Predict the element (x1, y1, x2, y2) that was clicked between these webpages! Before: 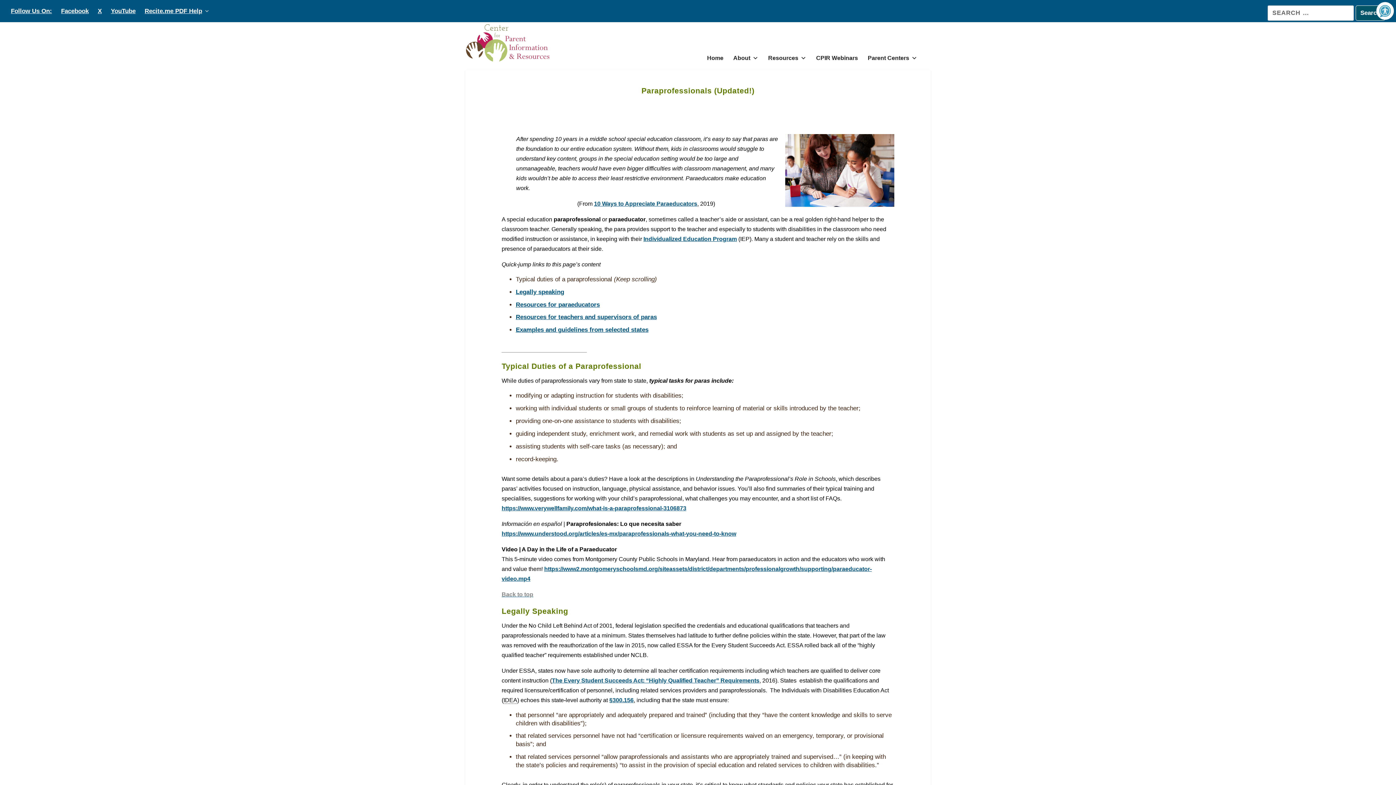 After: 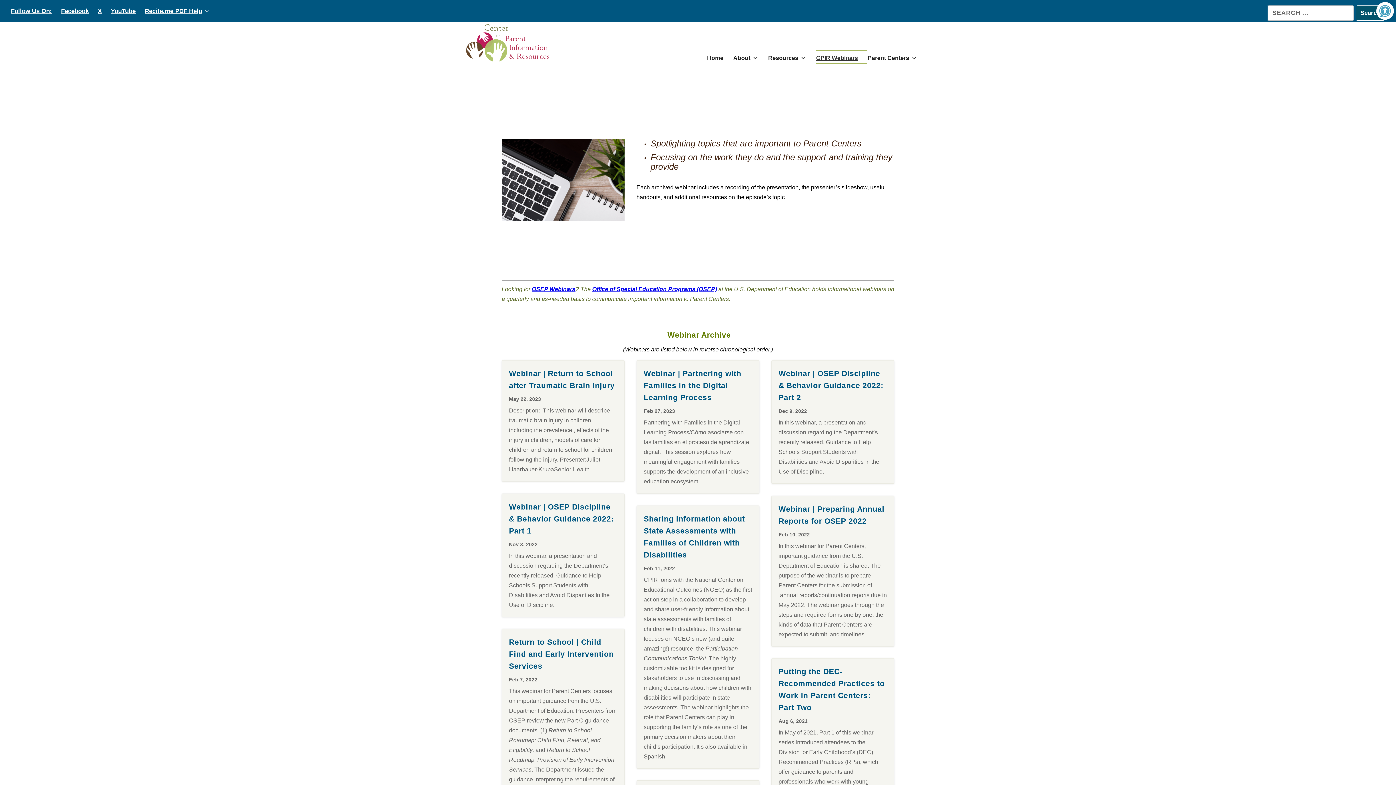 Action: label: CPIR Webinars bbox: (816, 49, 867, 64)